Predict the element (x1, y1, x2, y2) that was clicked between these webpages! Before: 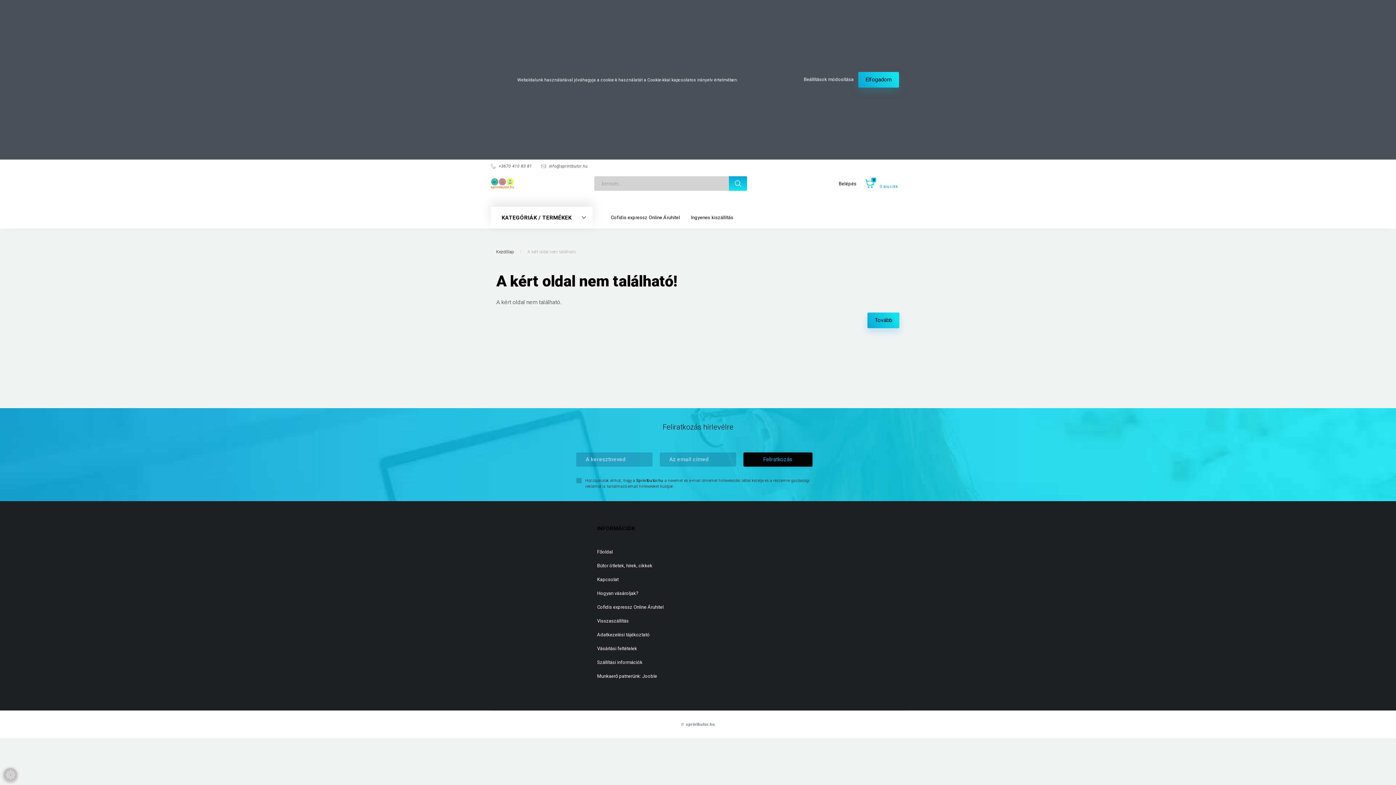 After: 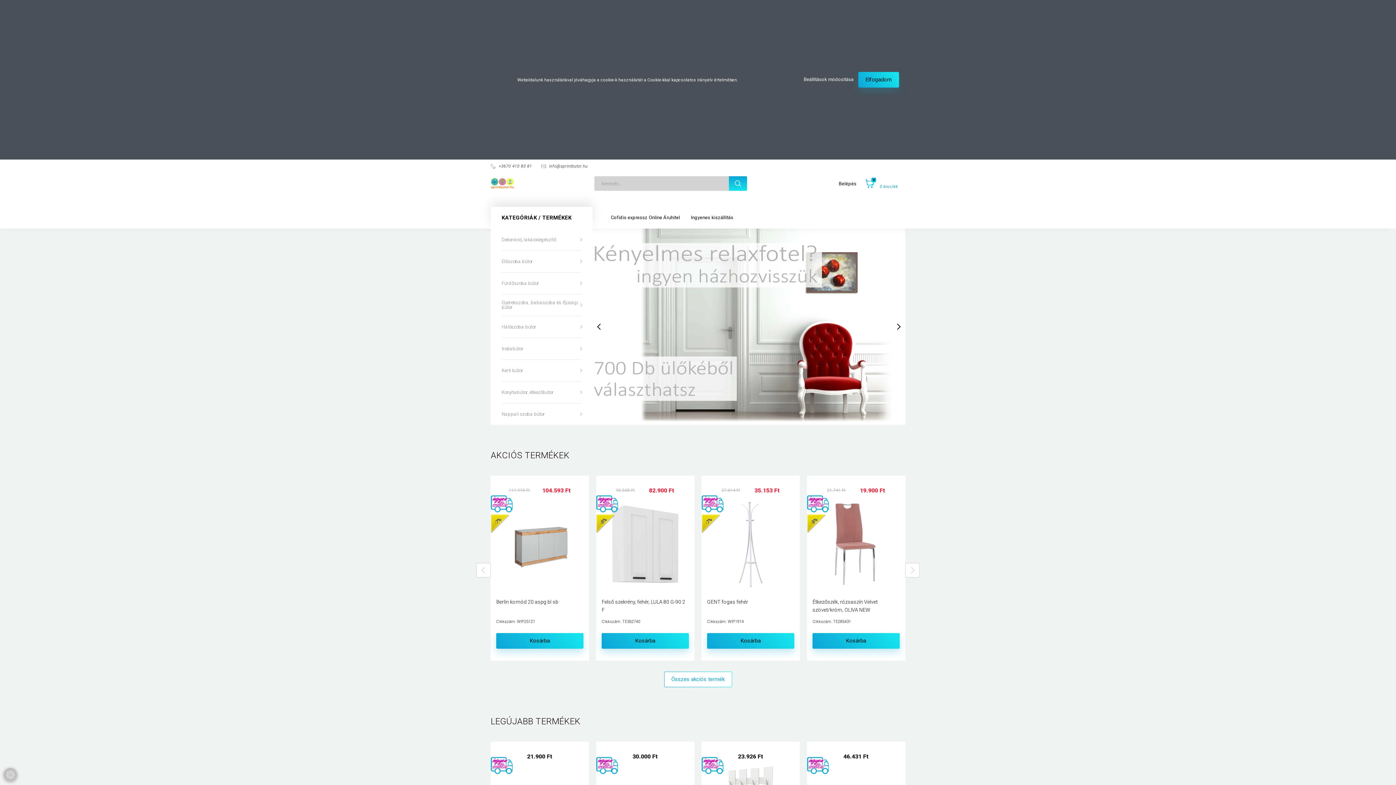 Action: label: Kezdőlap  bbox: (496, 249, 515, 254)